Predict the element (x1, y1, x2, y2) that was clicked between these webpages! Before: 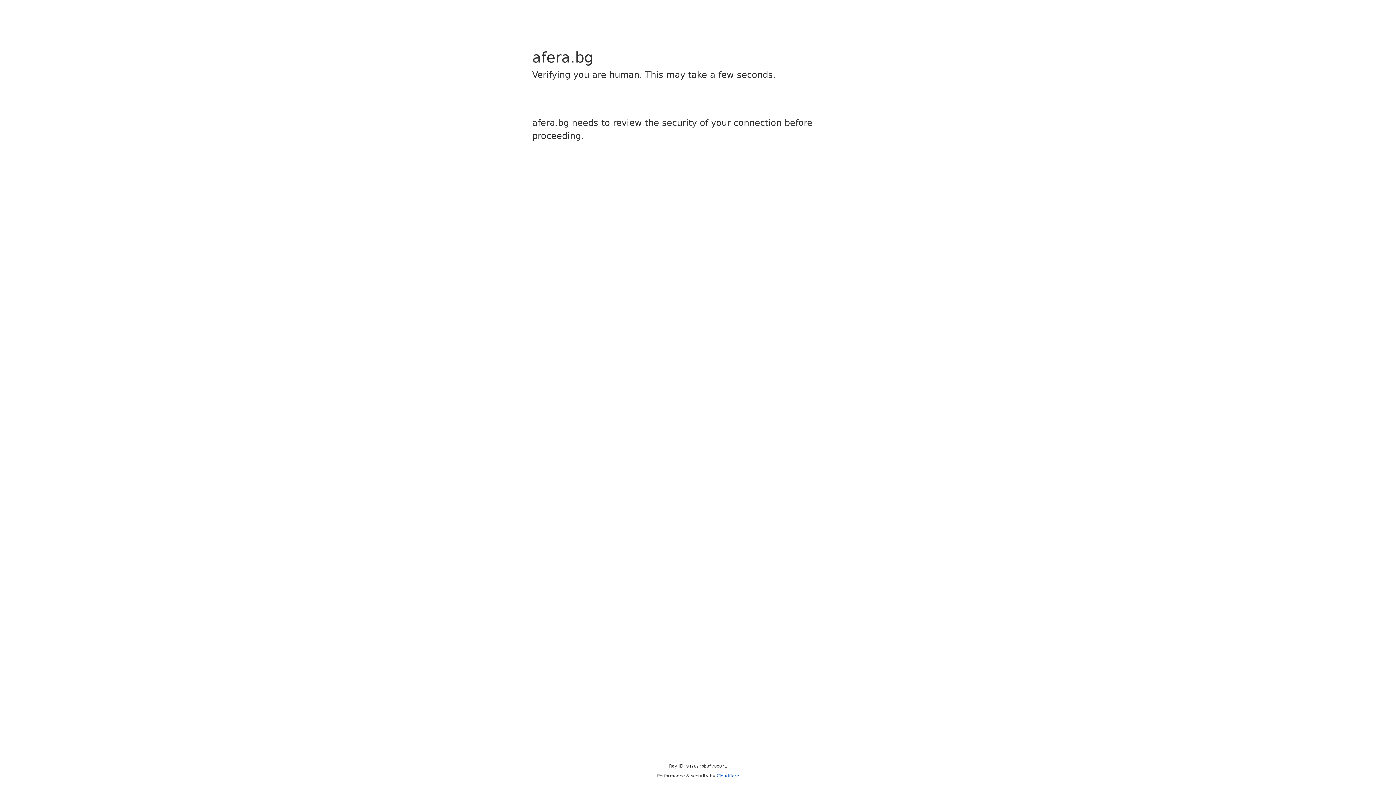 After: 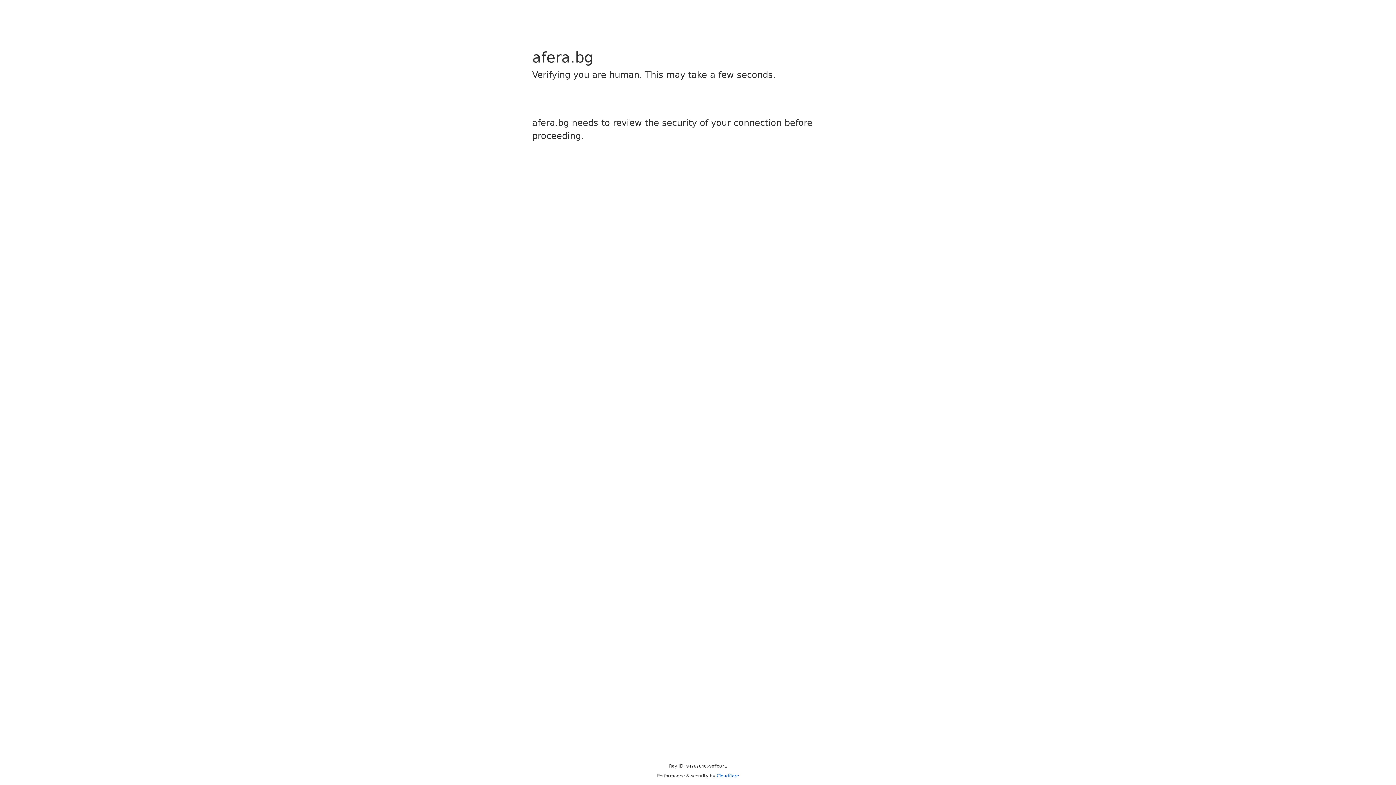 Action: label: Cloudflare bbox: (716, 773, 739, 778)